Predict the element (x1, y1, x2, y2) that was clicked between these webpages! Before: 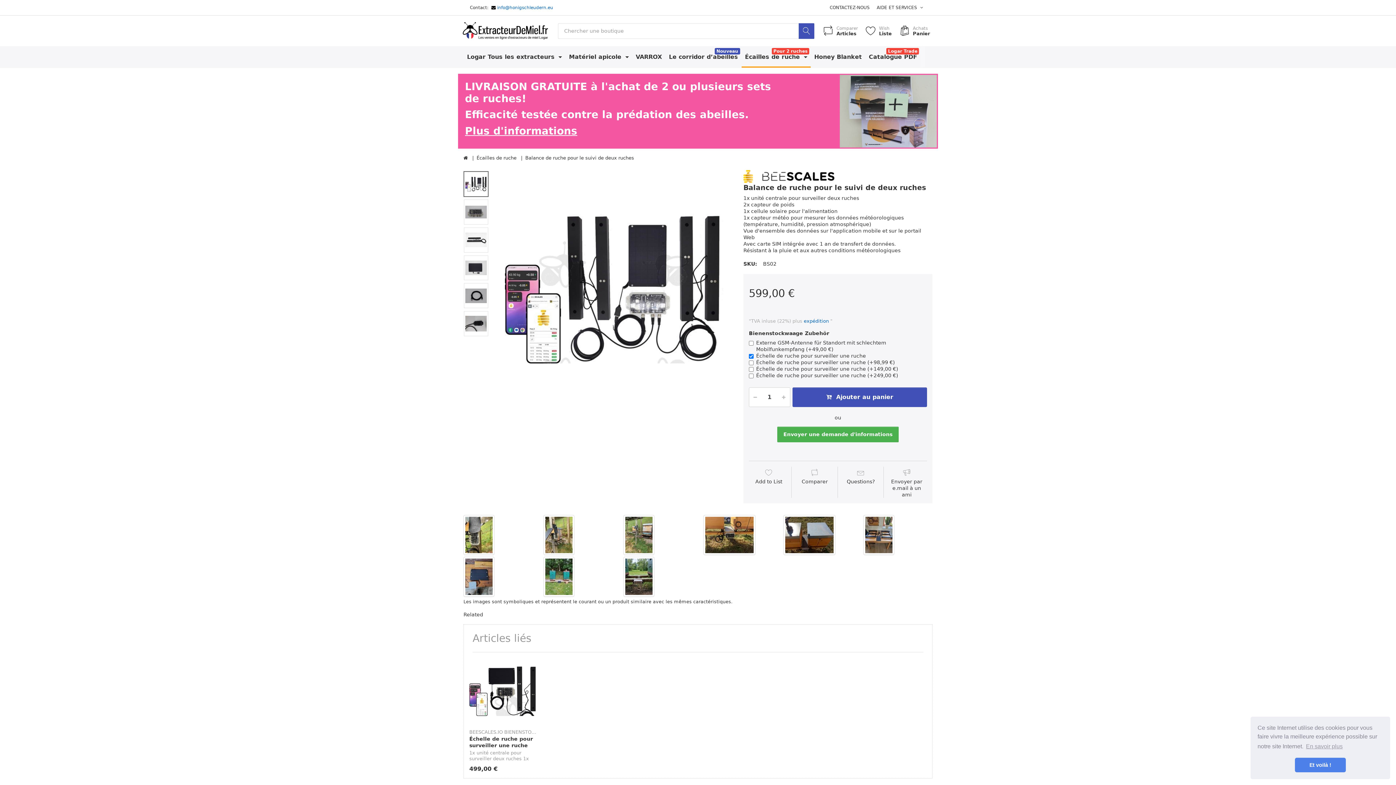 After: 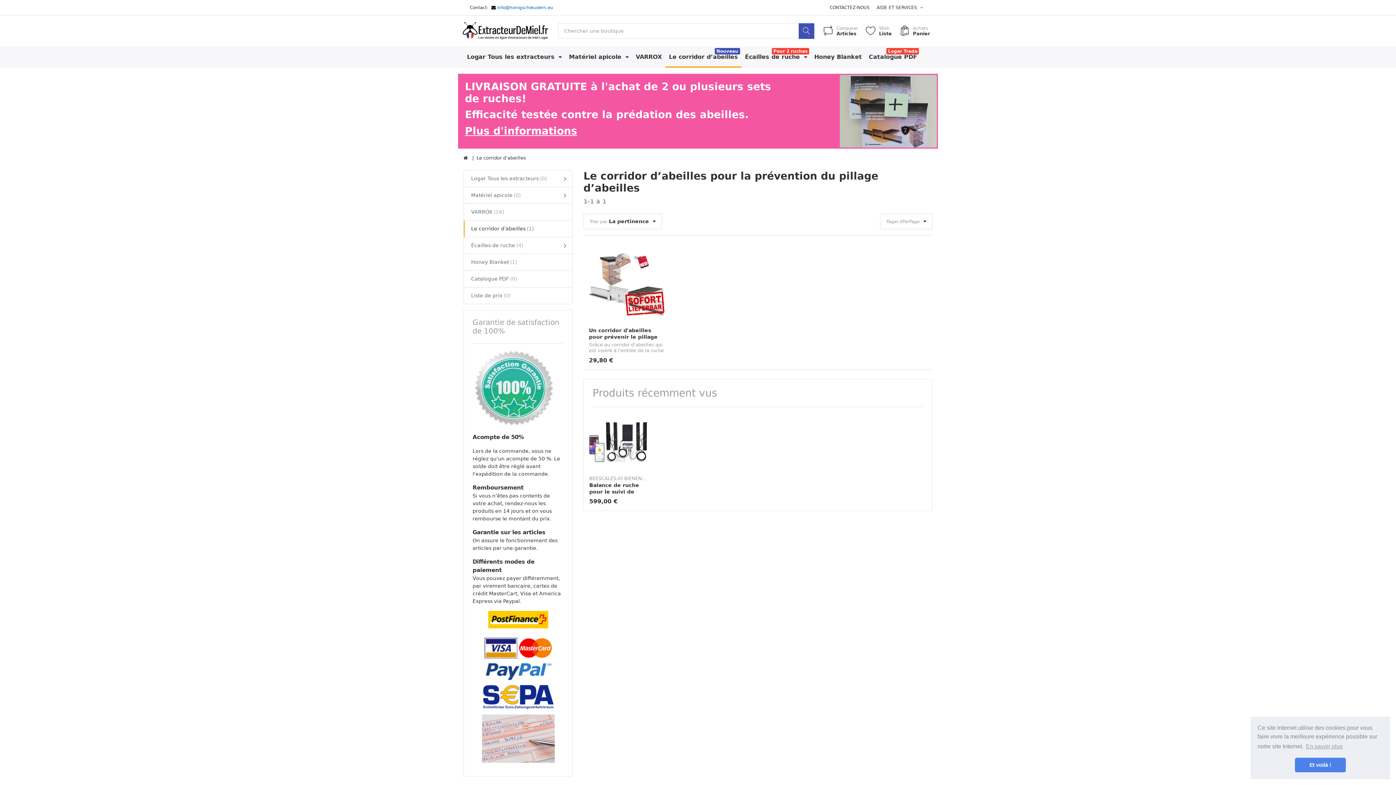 Action: bbox: (665, 46, 741, 68) label: Le corridor d’abeilles